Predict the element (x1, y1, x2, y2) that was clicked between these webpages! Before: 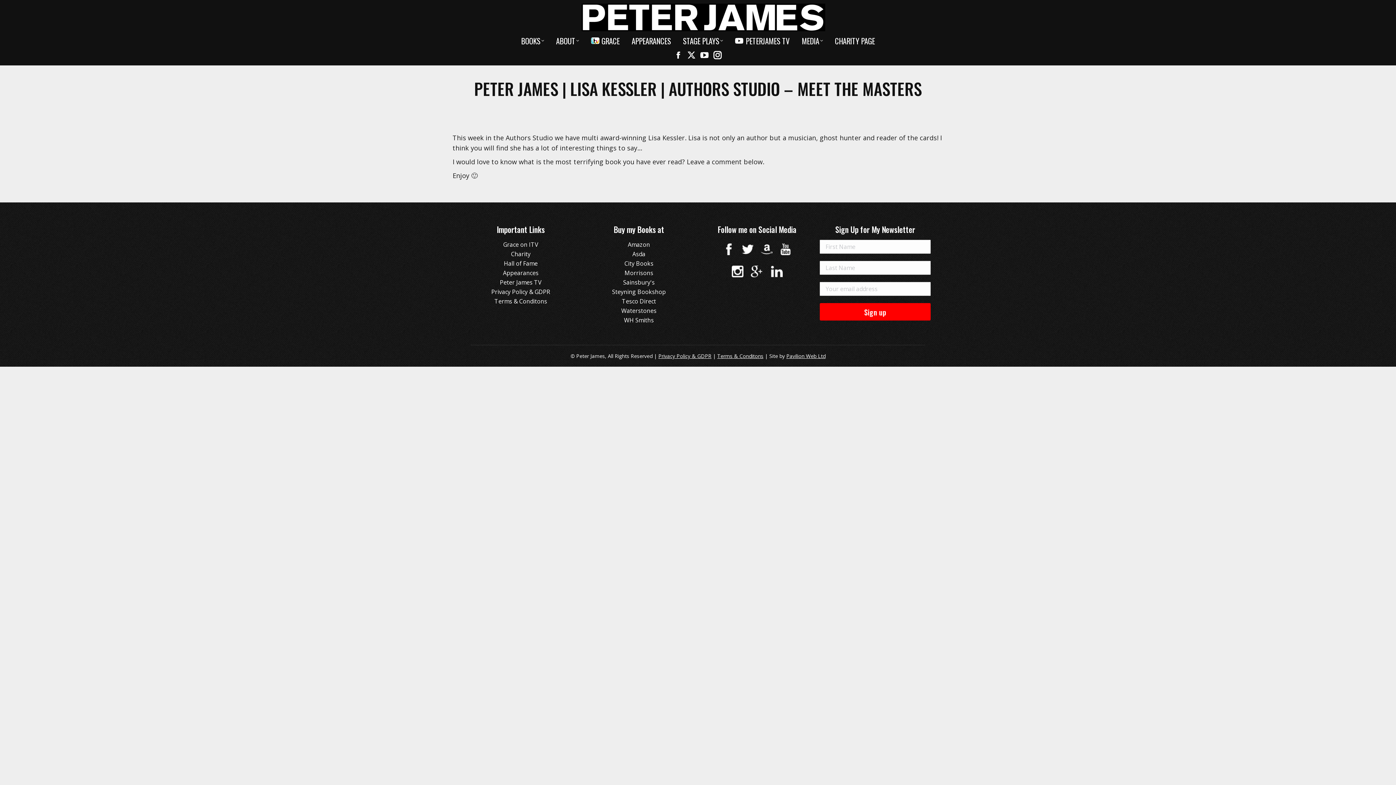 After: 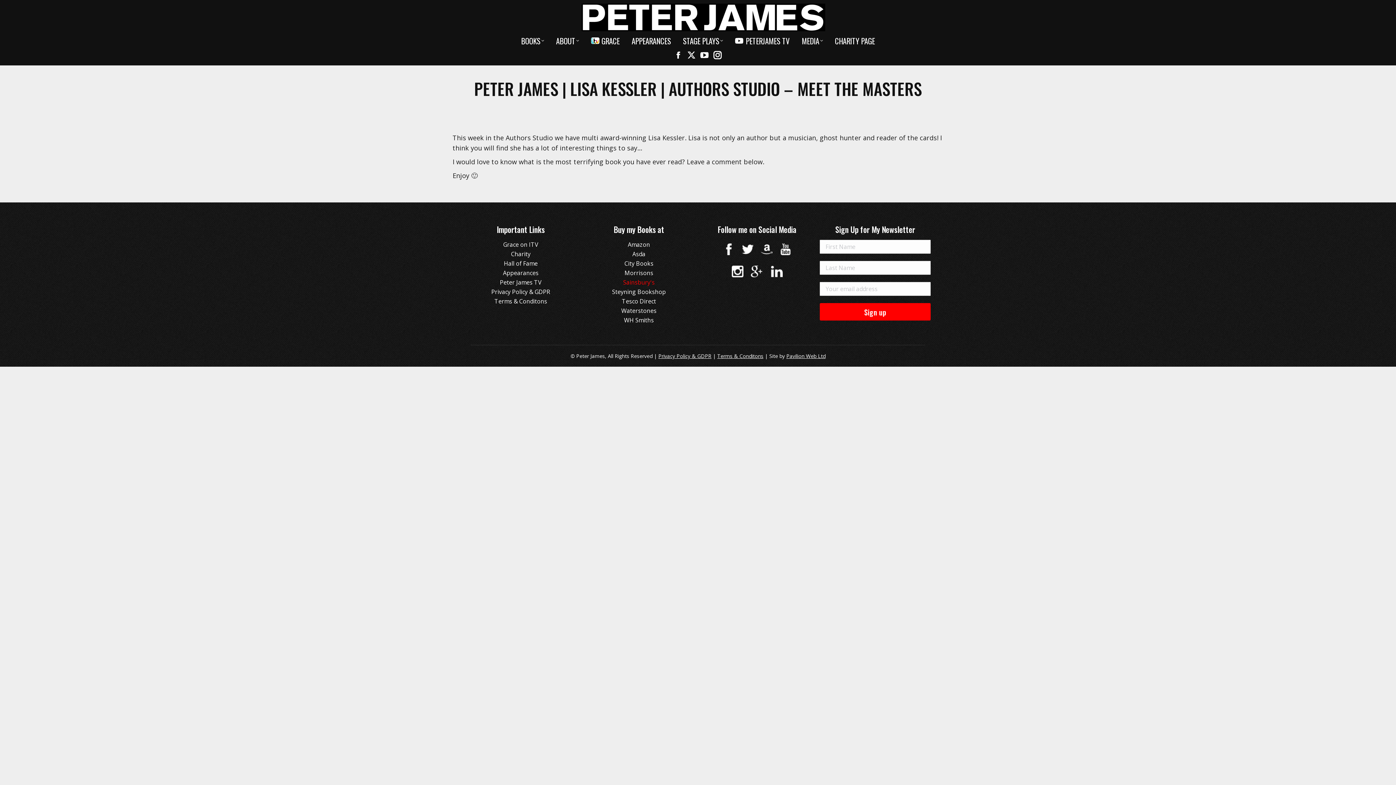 Action: label: Sainsbury's bbox: (623, 278, 654, 286)